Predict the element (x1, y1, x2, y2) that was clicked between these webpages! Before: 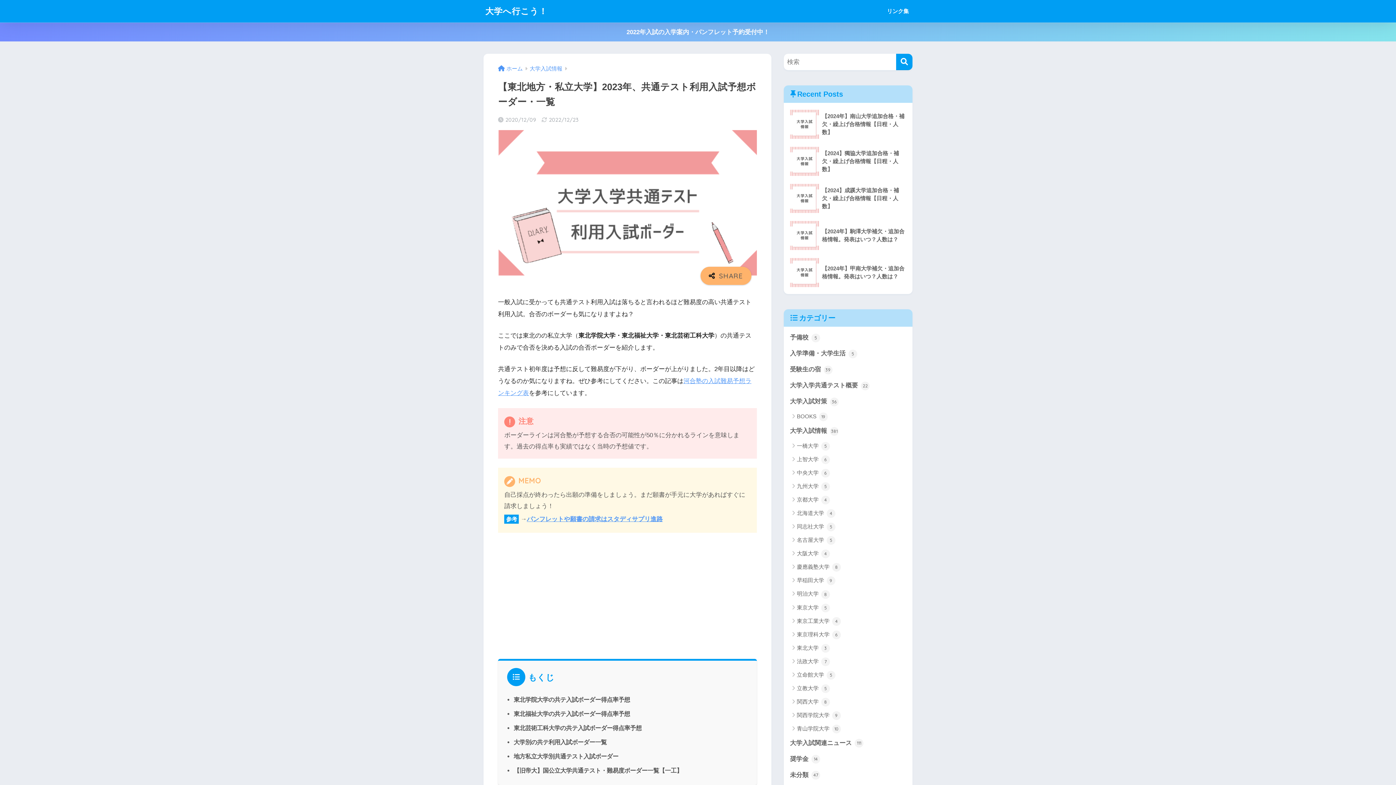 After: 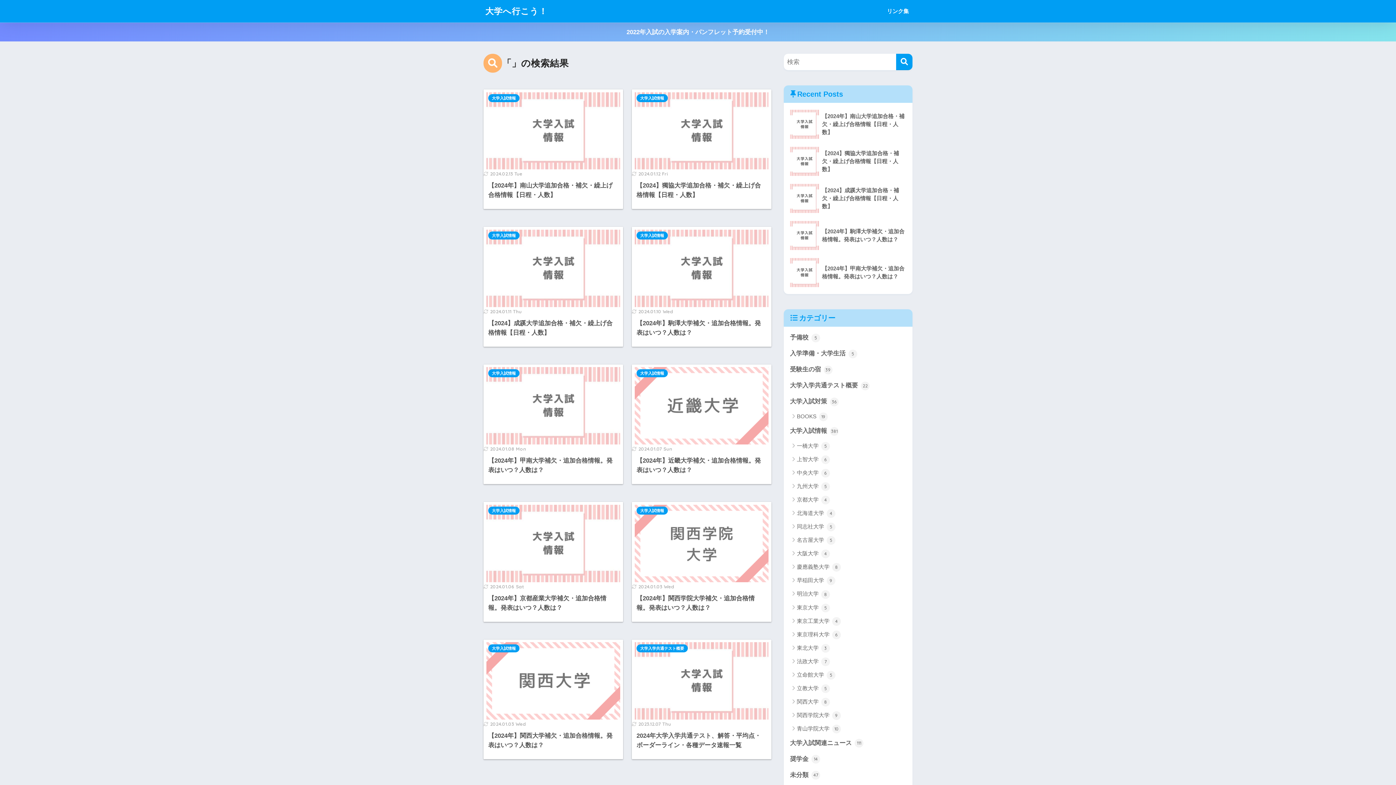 Action: bbox: (896, 53, 912, 70) label: 検索